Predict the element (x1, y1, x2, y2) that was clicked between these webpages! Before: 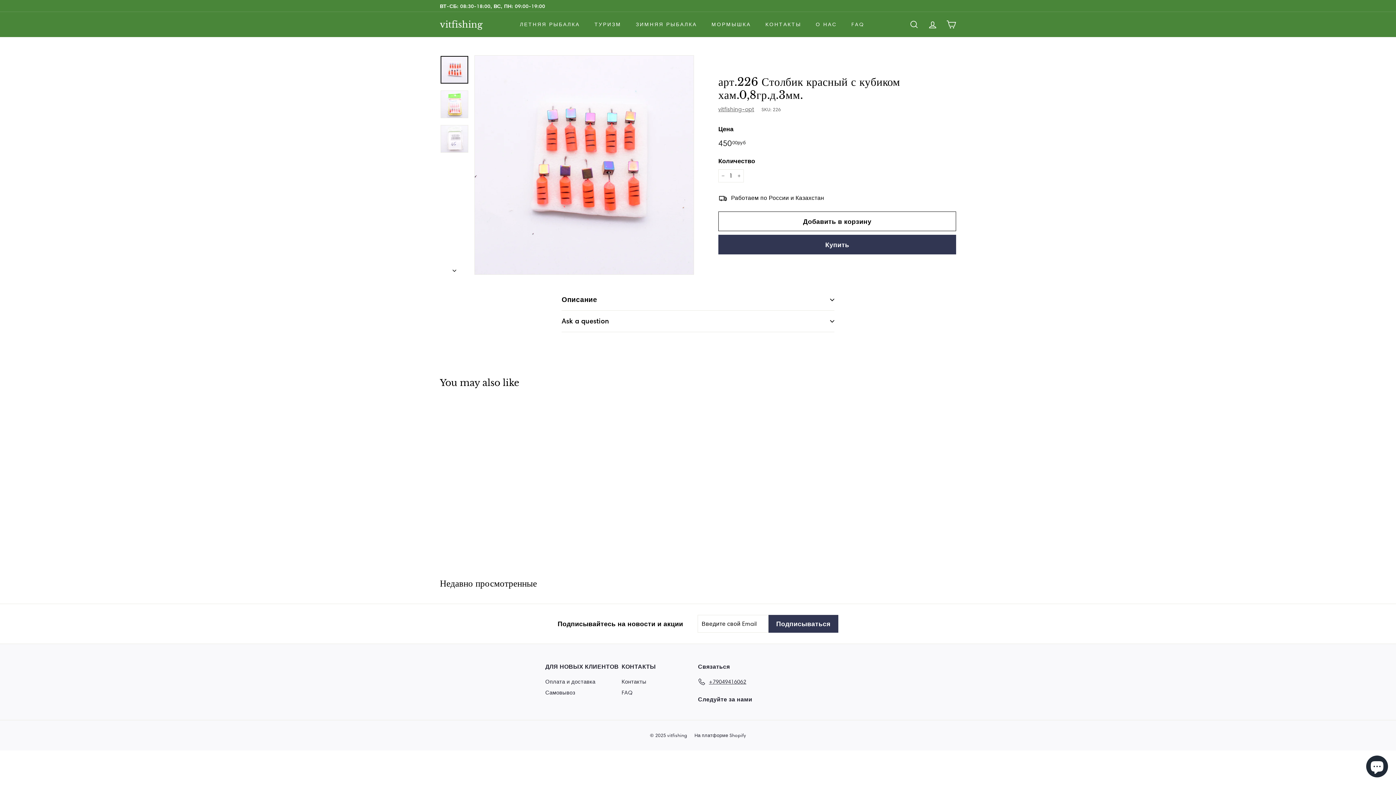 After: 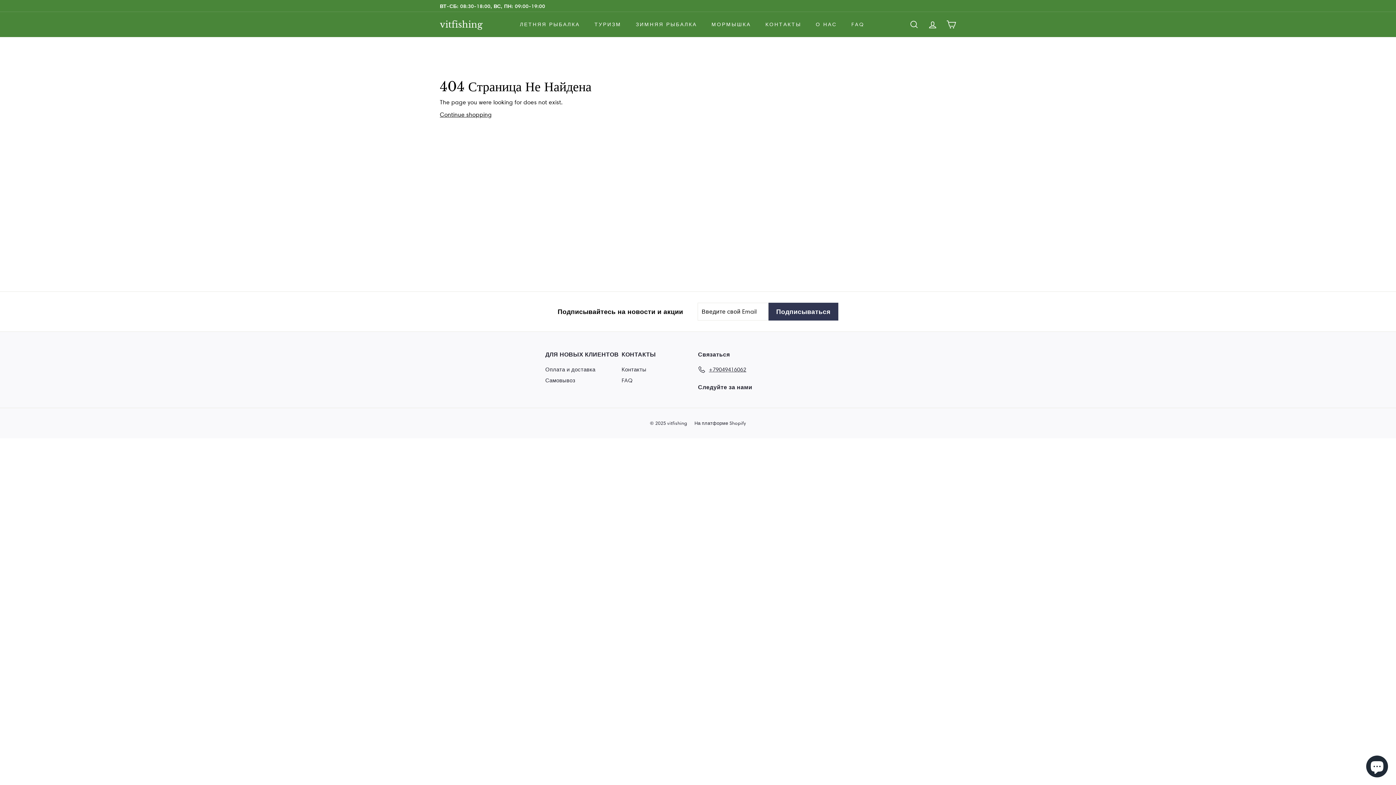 Action: label: Самовывоз bbox: (545, 687, 575, 698)